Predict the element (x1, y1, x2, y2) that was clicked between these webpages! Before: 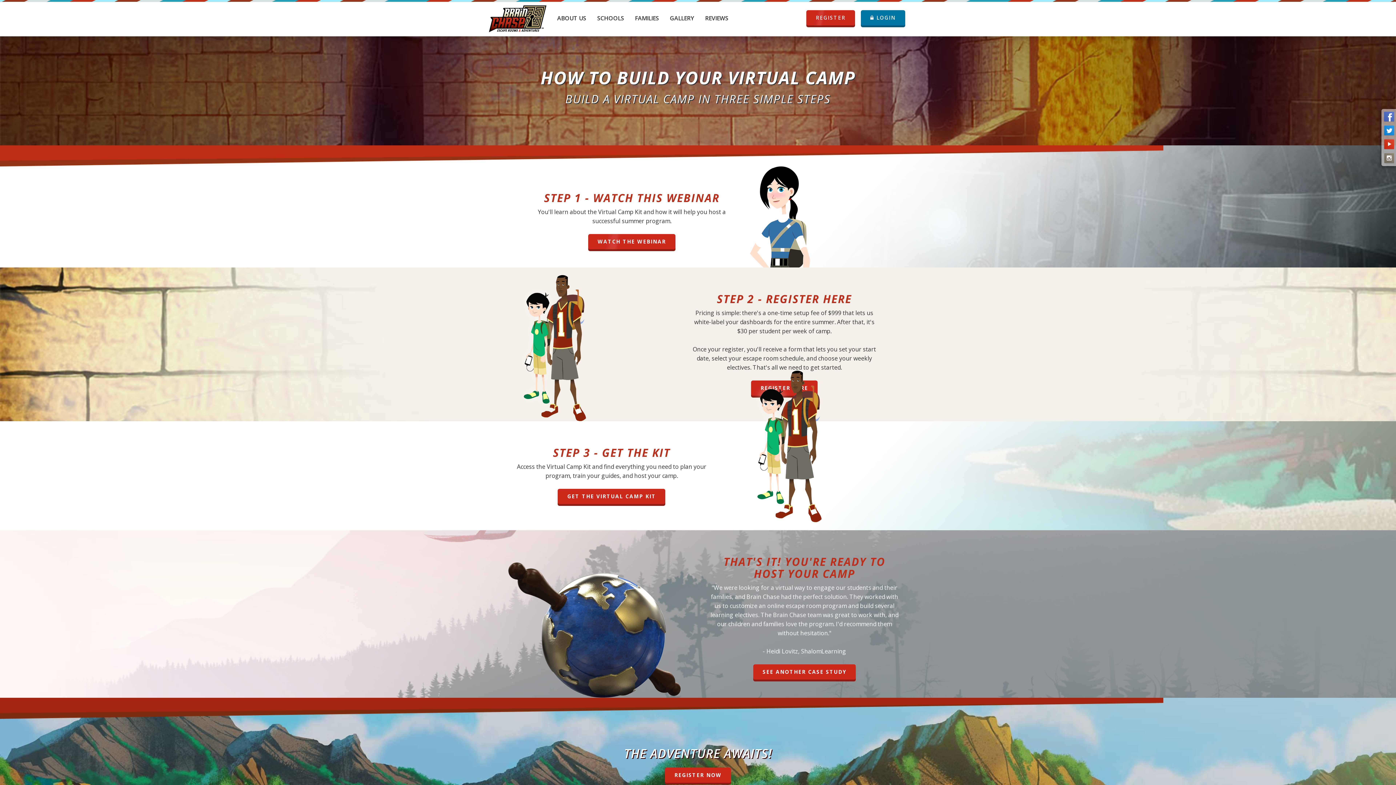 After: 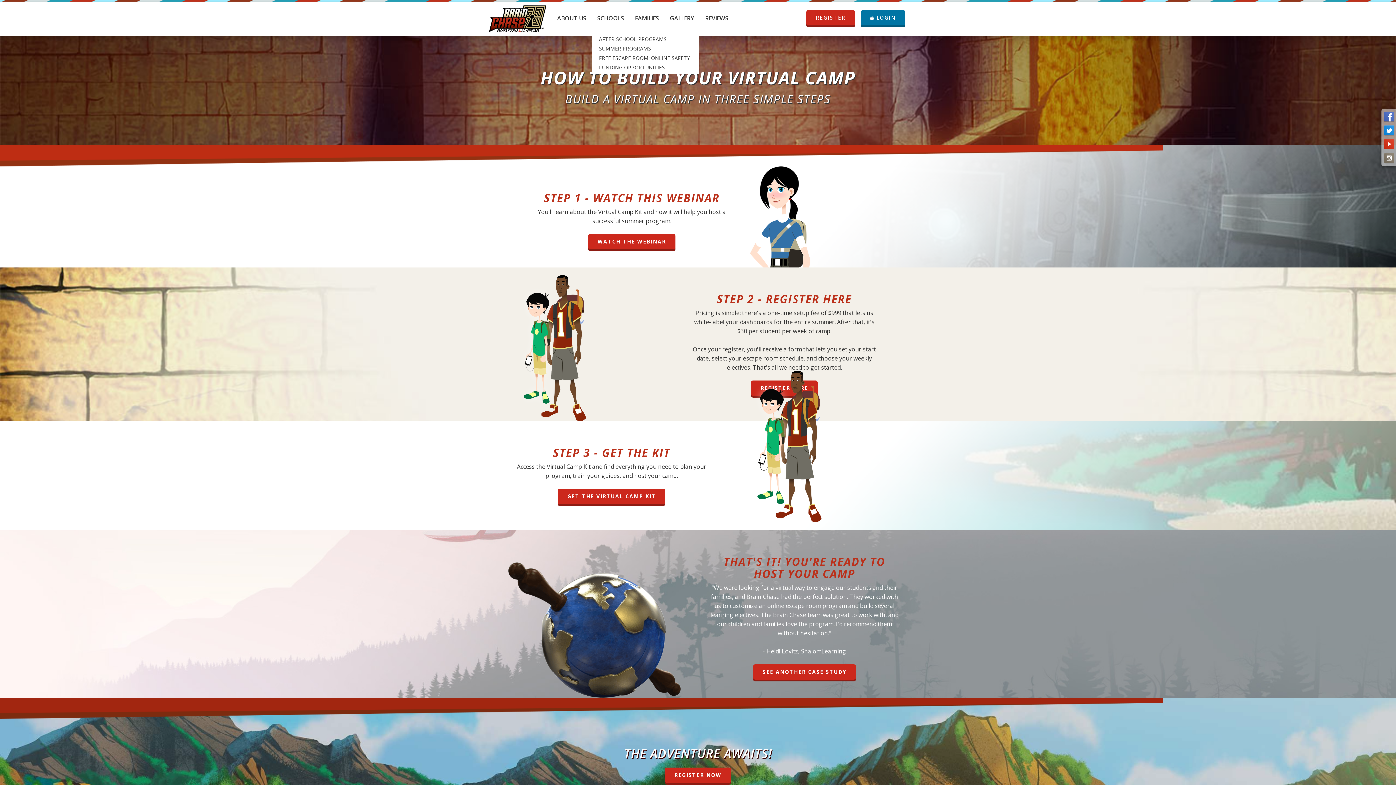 Action: label: SCHOOLS bbox: (591, 0, 629, 36)